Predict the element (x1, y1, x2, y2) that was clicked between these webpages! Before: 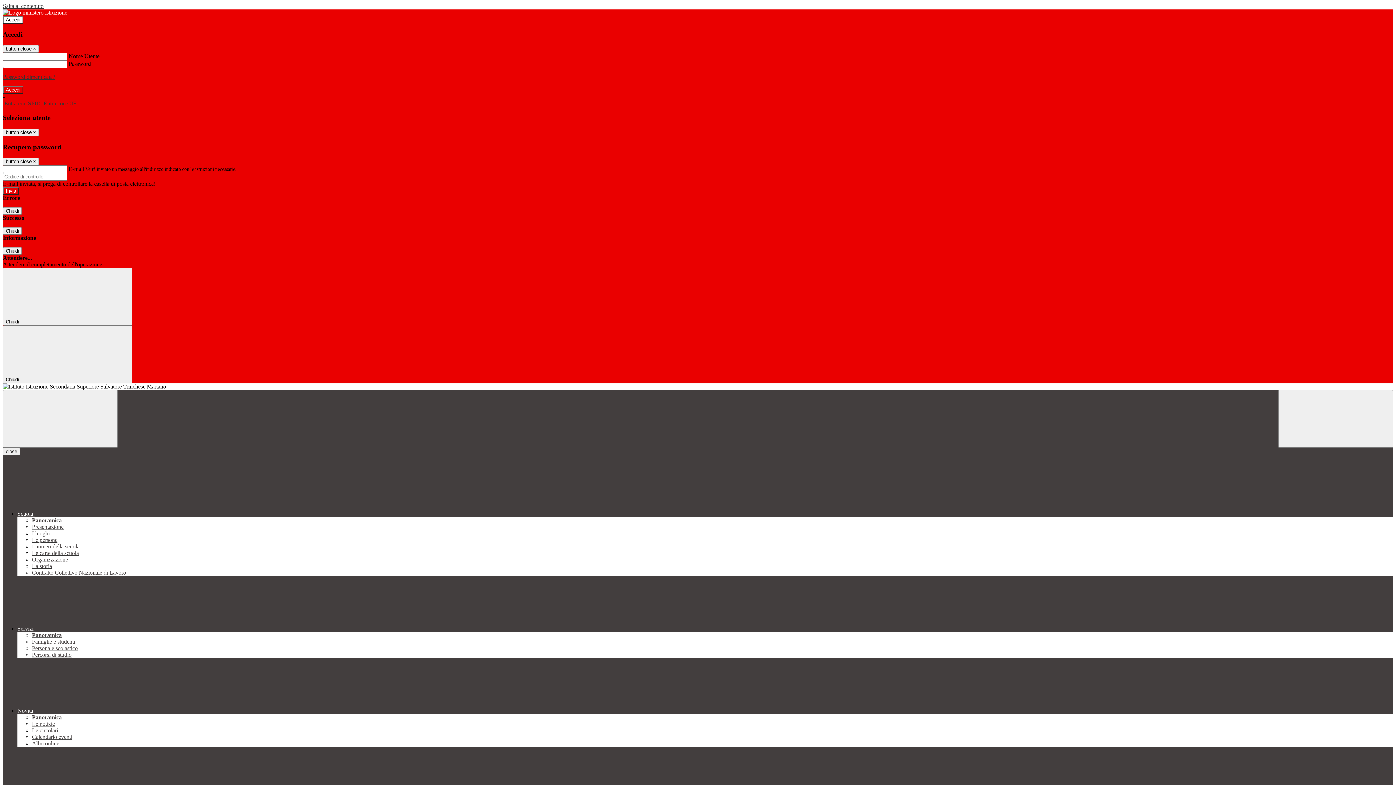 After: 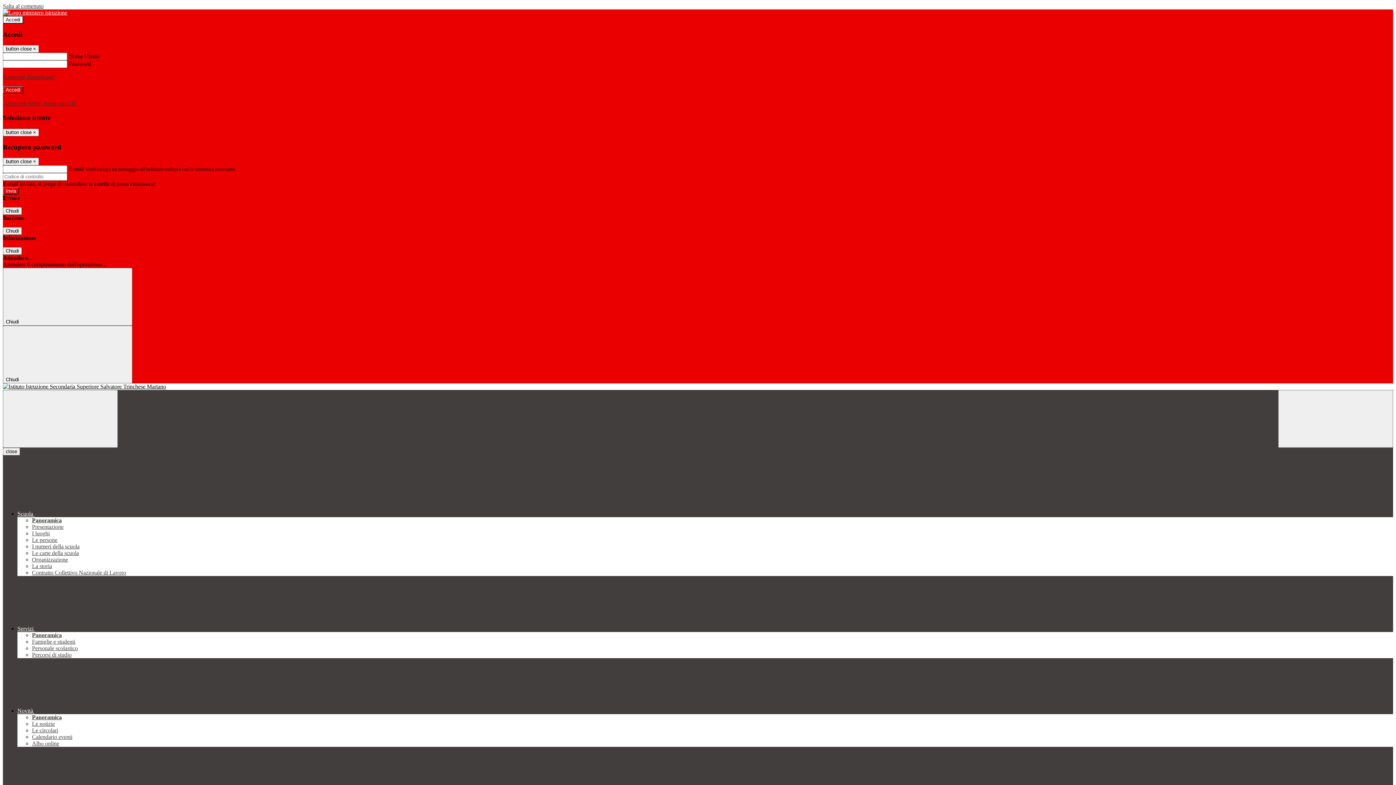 Action: label: Calendario eventi bbox: (32, 734, 72, 740)